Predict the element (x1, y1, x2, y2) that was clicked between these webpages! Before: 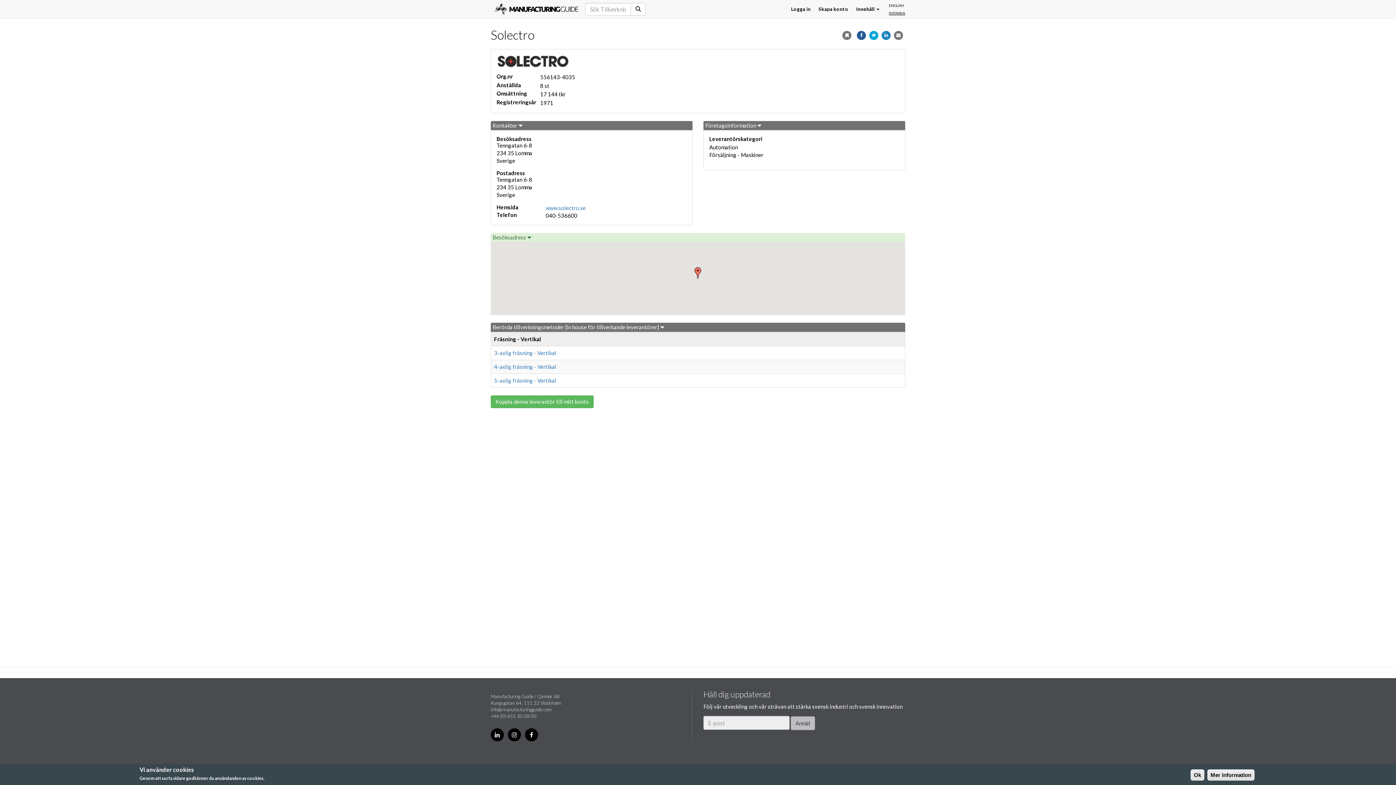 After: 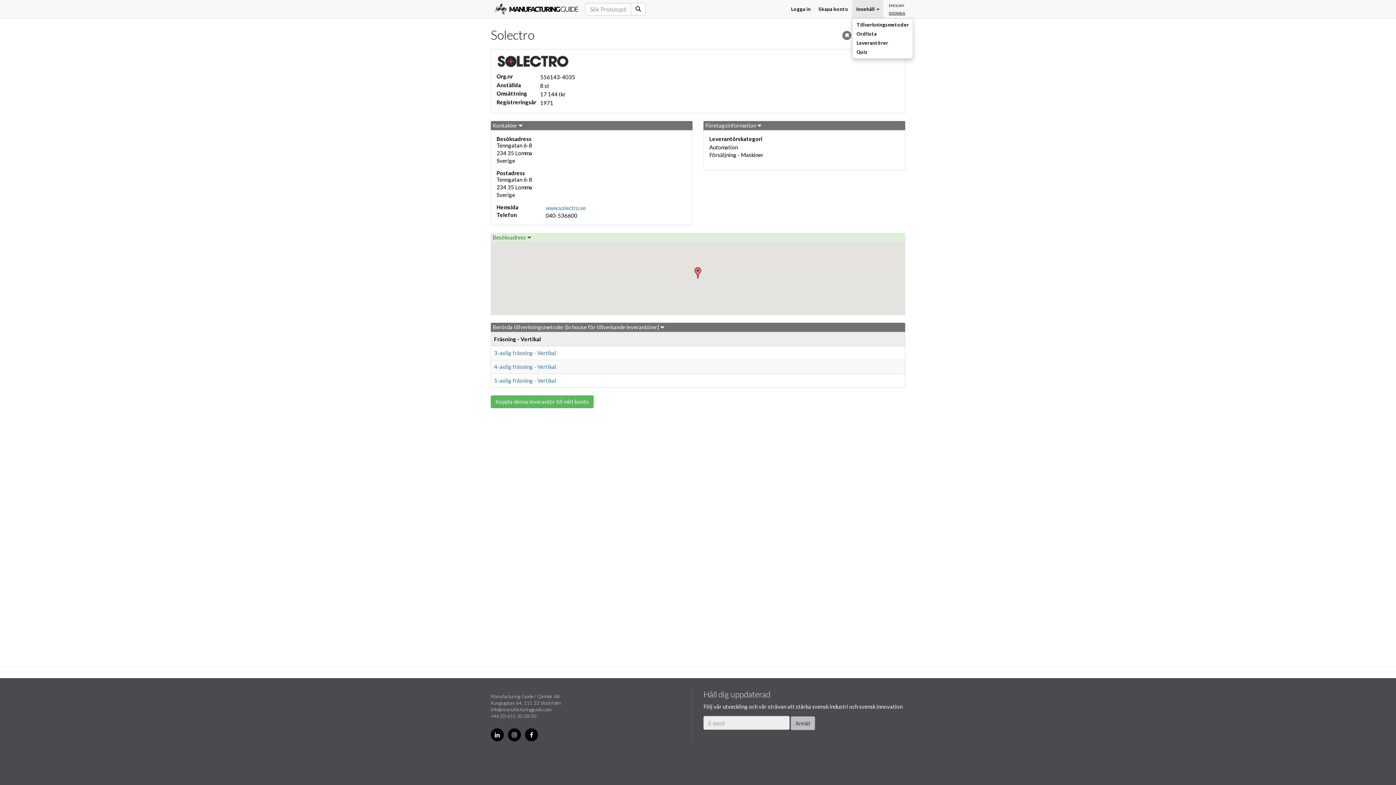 Action: bbox: (852, 0, 883, 18) label: Innehåll 